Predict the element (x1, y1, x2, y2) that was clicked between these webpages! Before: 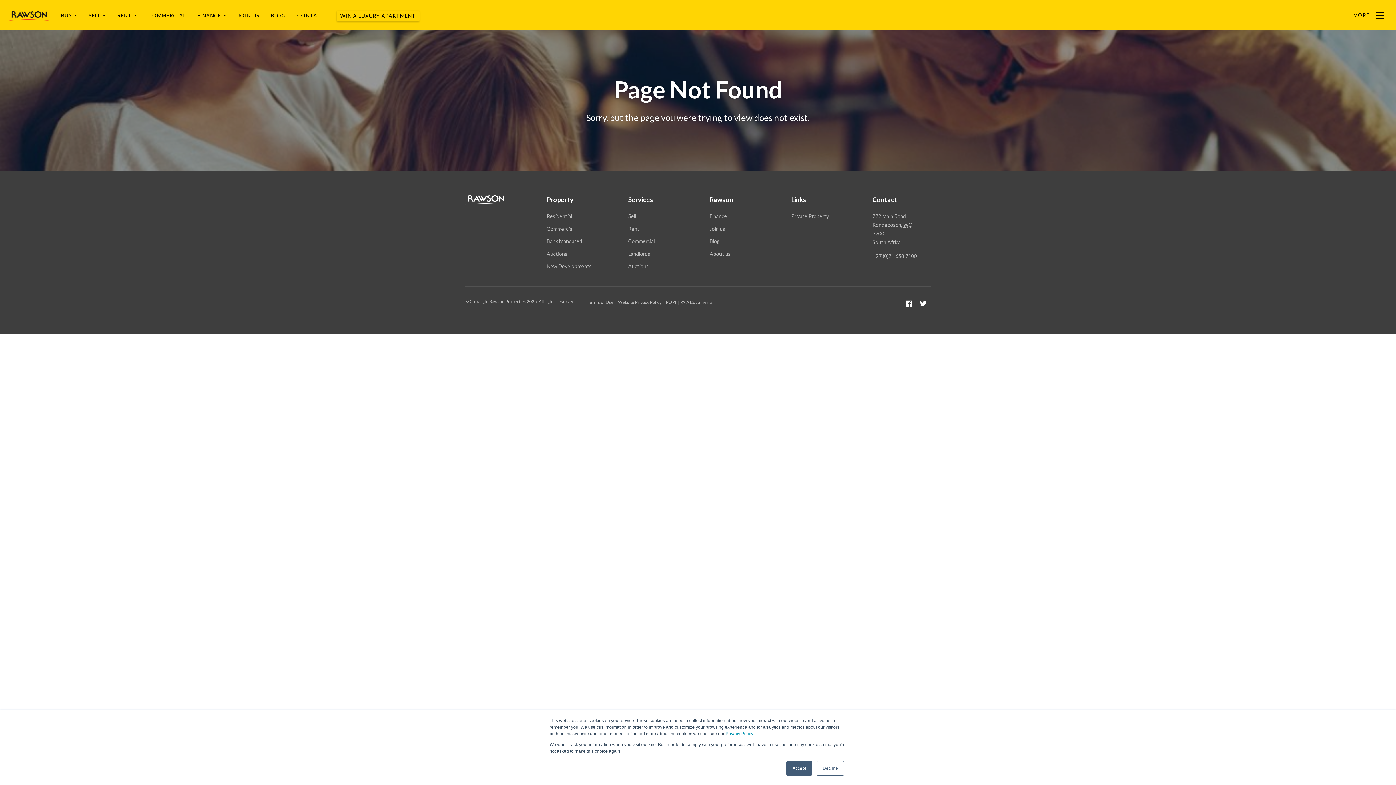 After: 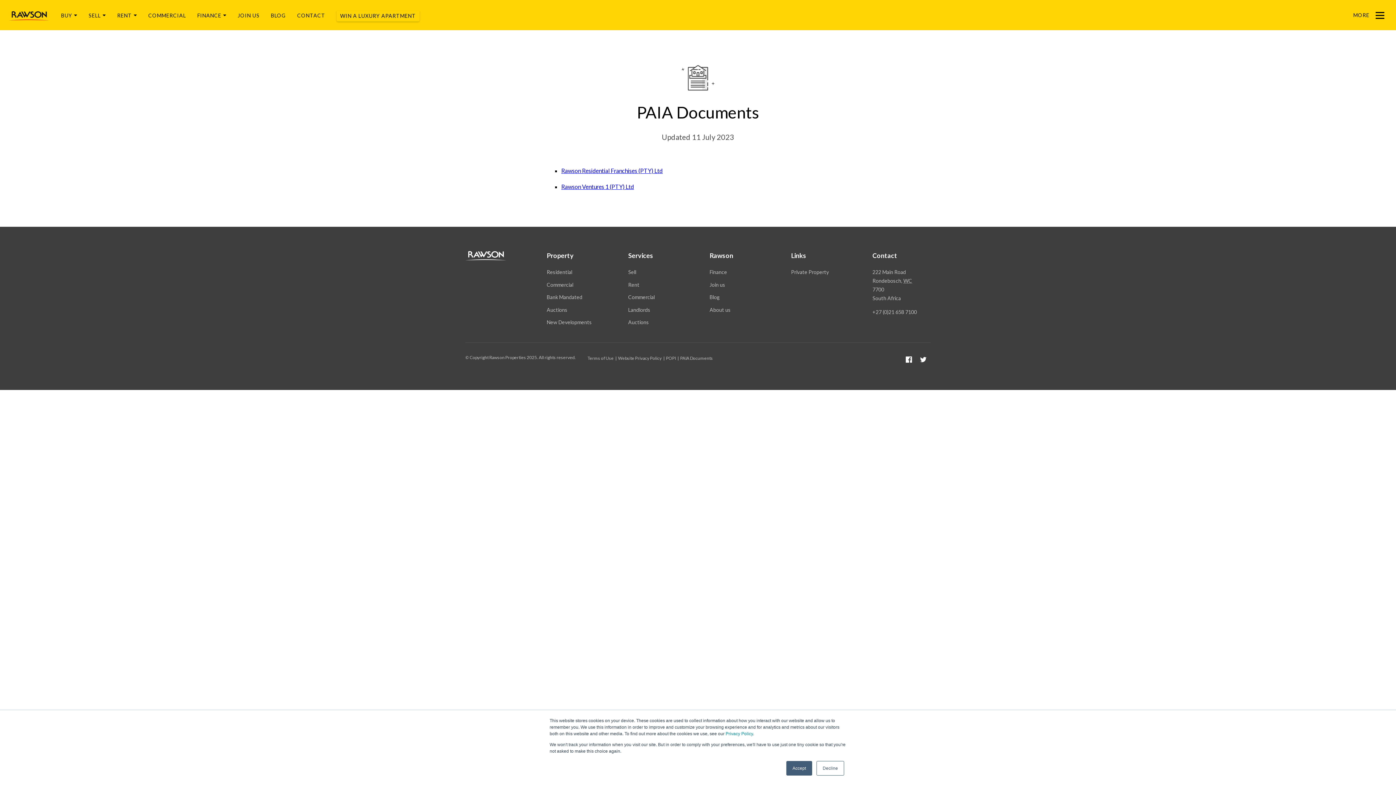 Action: bbox: (680, 299, 713, 305) label: PAIA Documents